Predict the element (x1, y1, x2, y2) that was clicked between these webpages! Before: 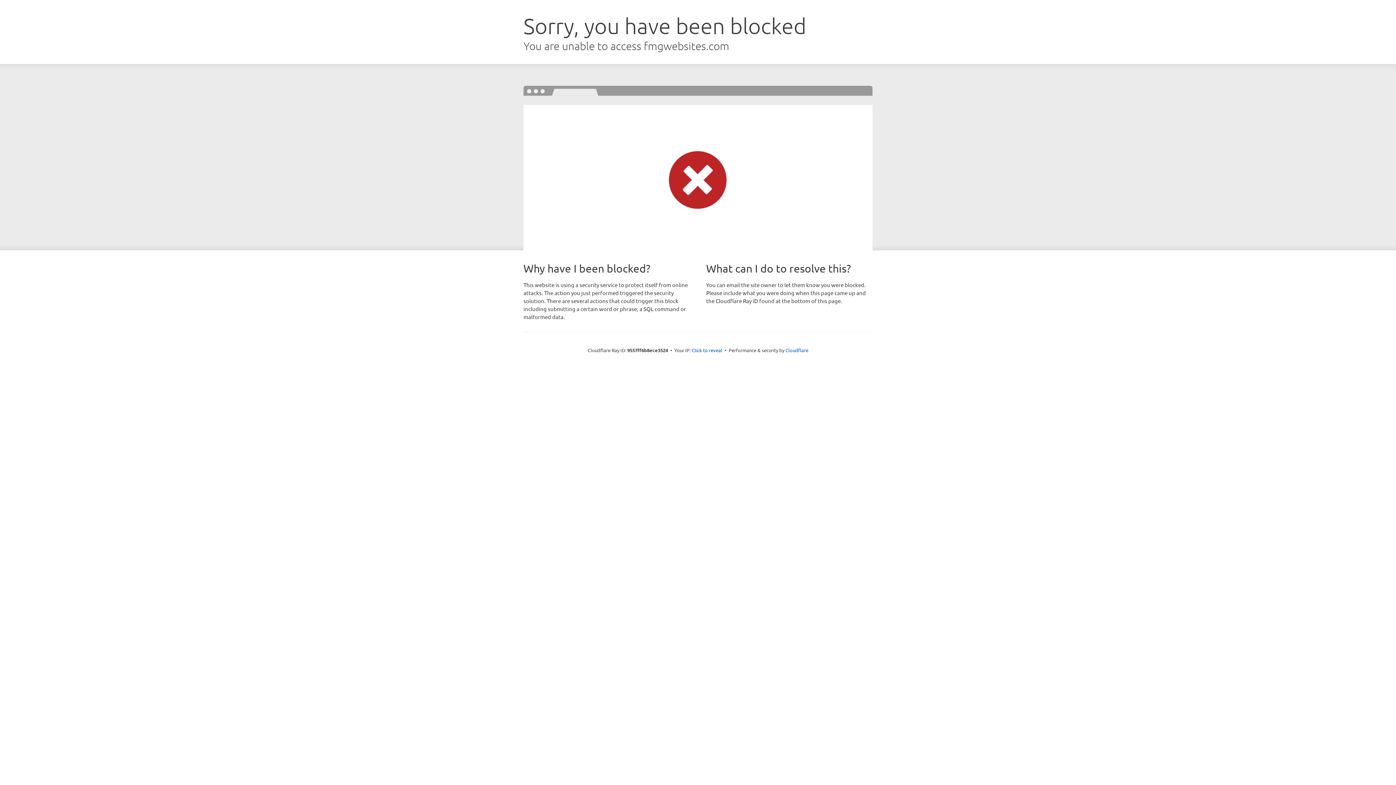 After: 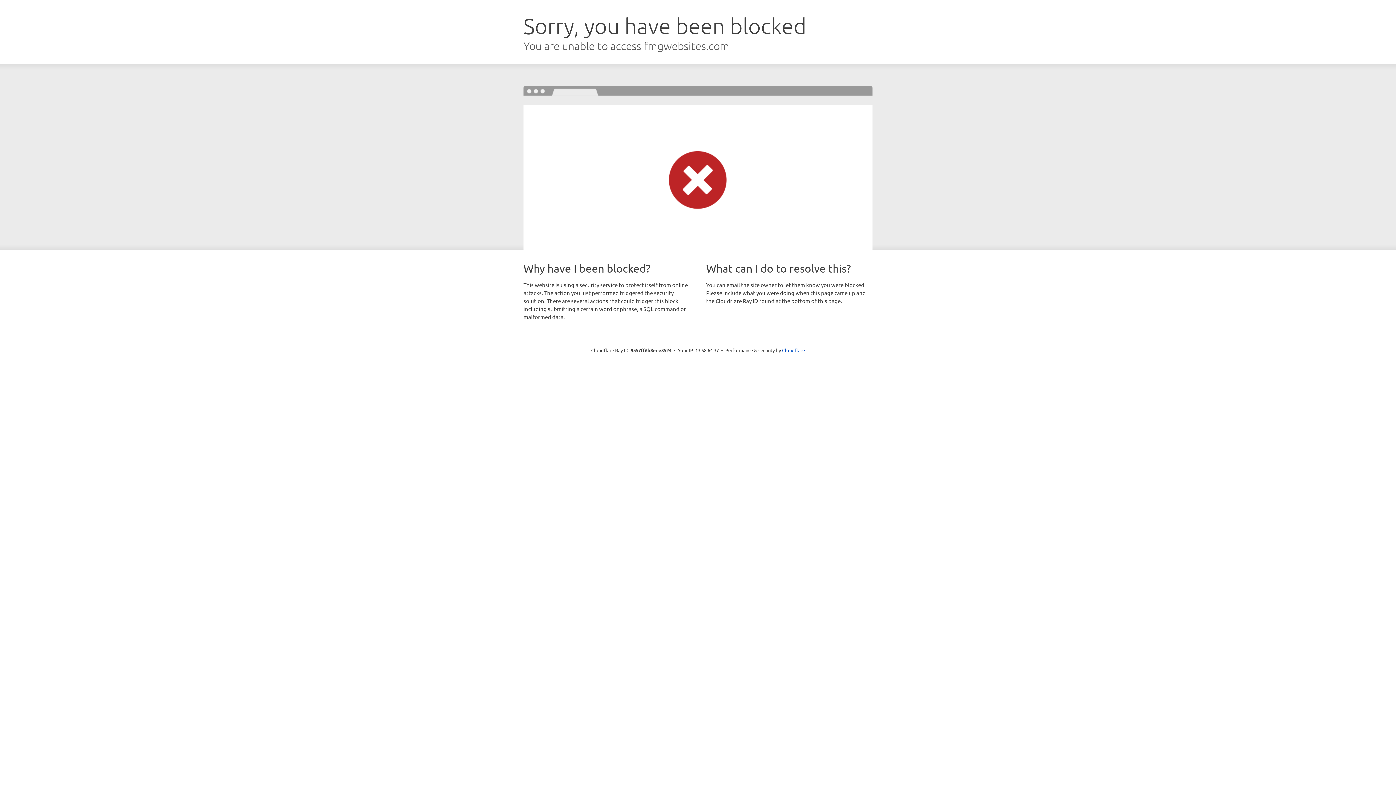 Action: bbox: (692, 346, 722, 353) label: Click to reveal